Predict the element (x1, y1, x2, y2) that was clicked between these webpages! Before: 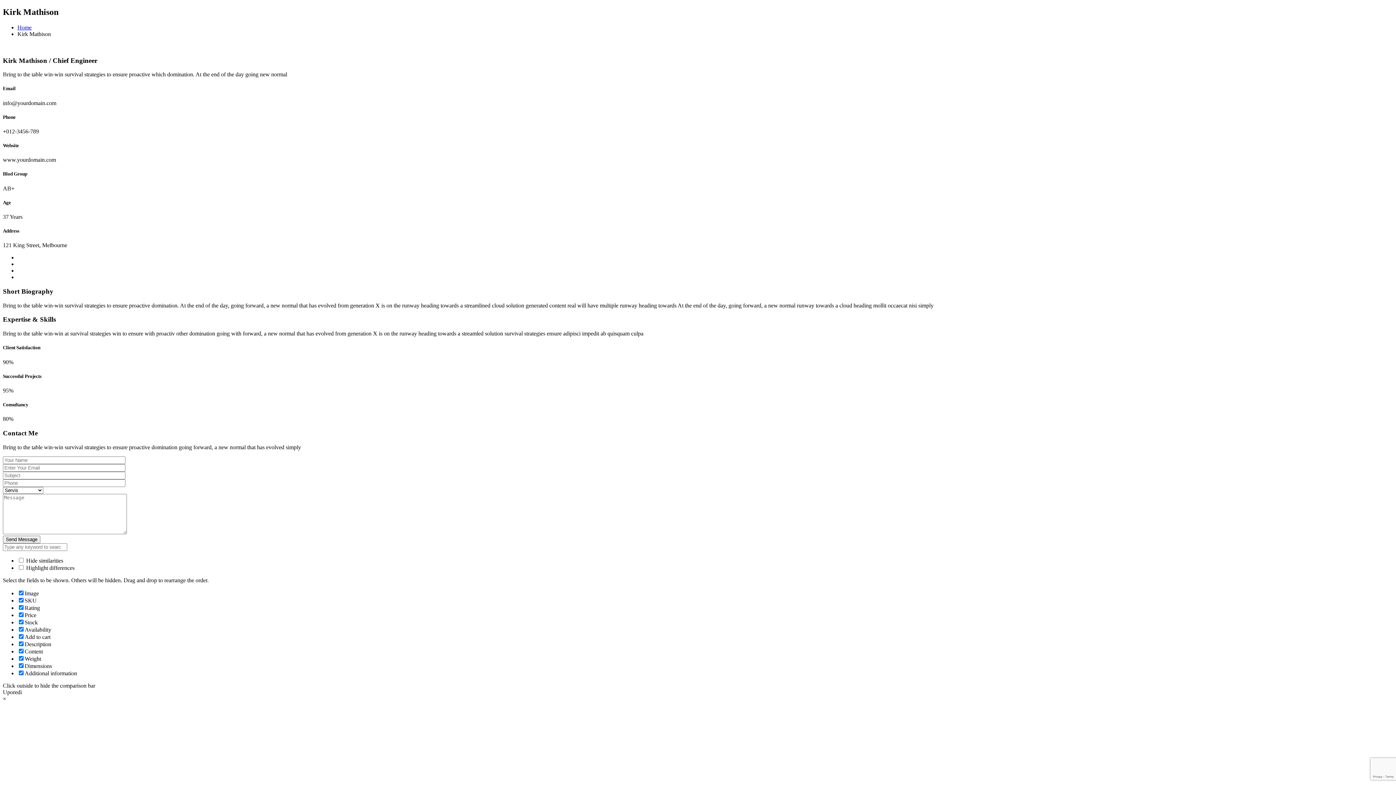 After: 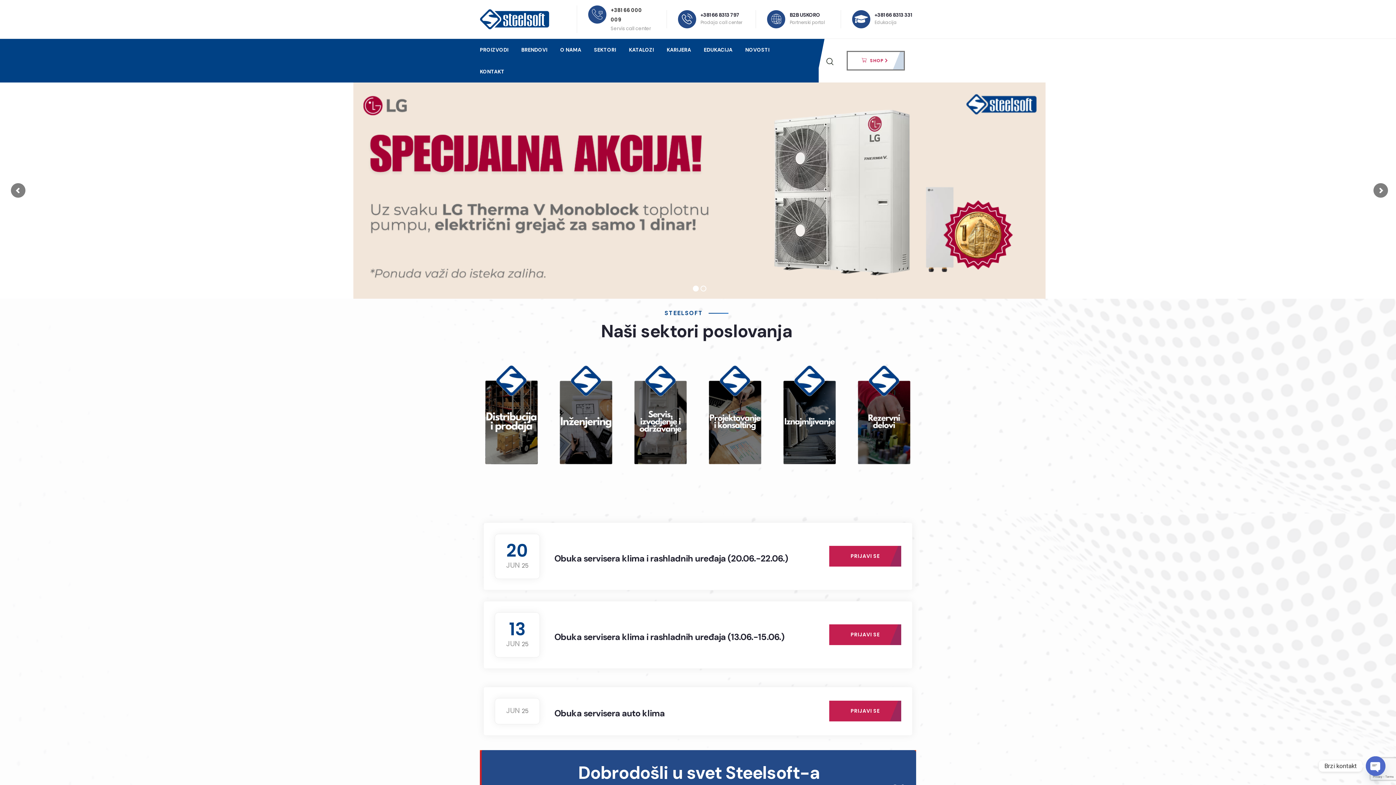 Action: label: Home bbox: (17, 24, 31, 30)